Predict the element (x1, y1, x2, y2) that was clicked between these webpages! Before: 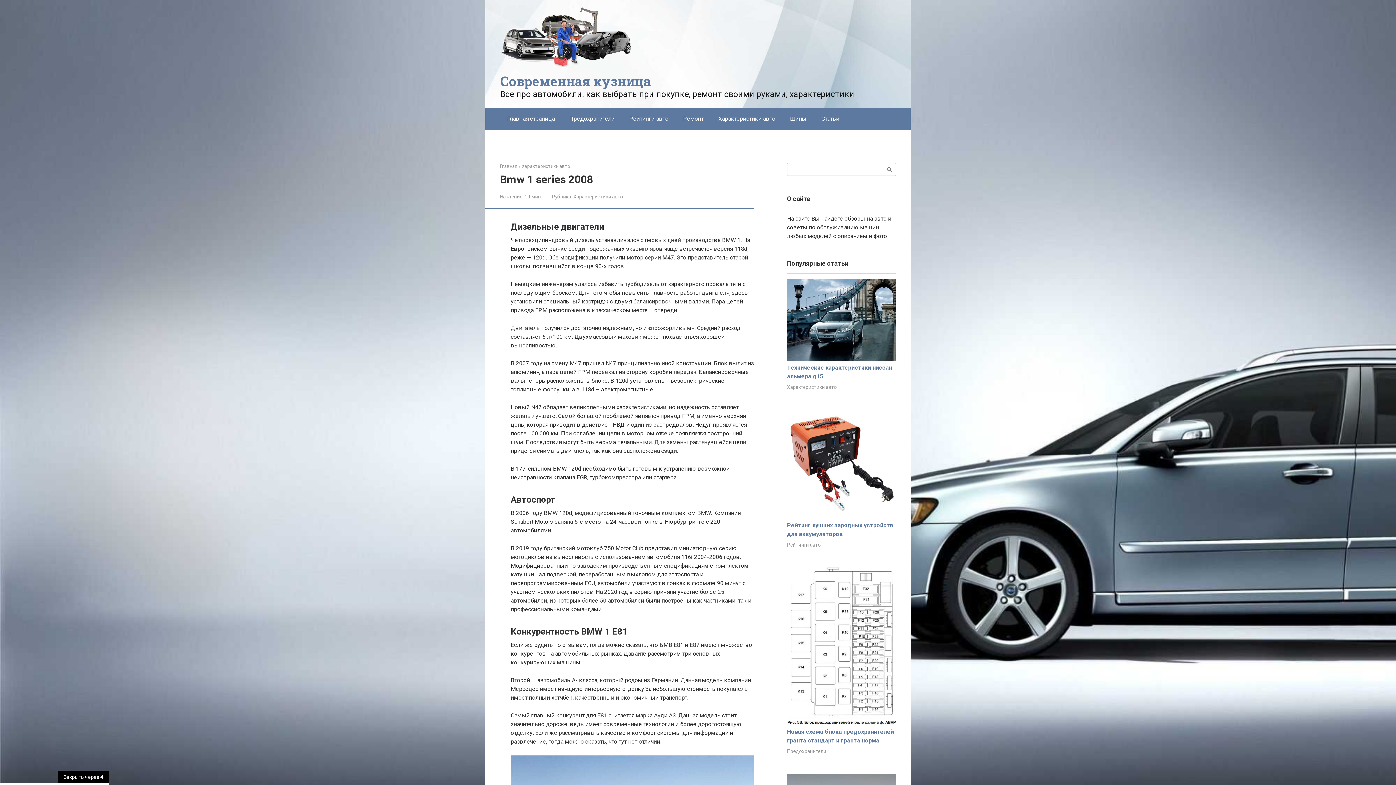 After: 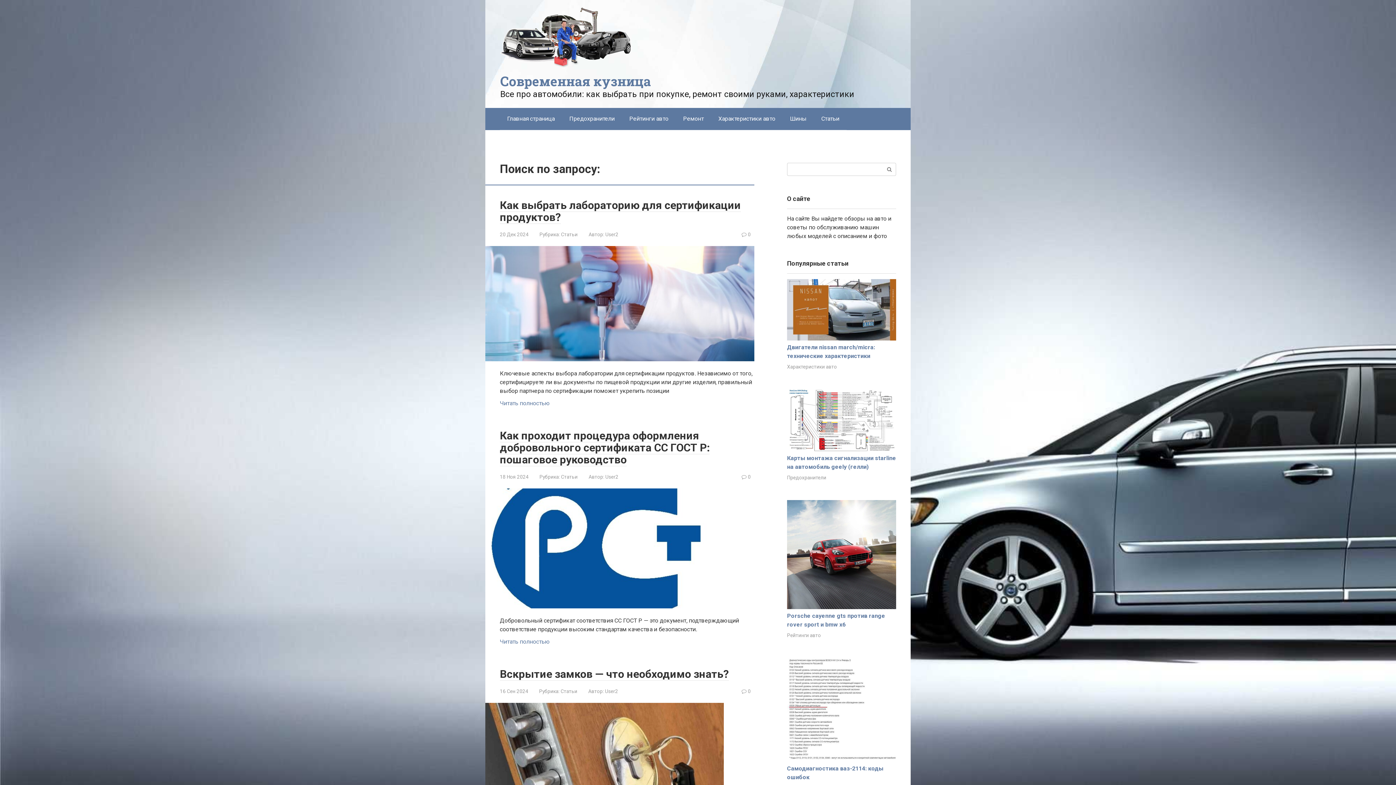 Action: bbox: (883, 163, 896, 175)